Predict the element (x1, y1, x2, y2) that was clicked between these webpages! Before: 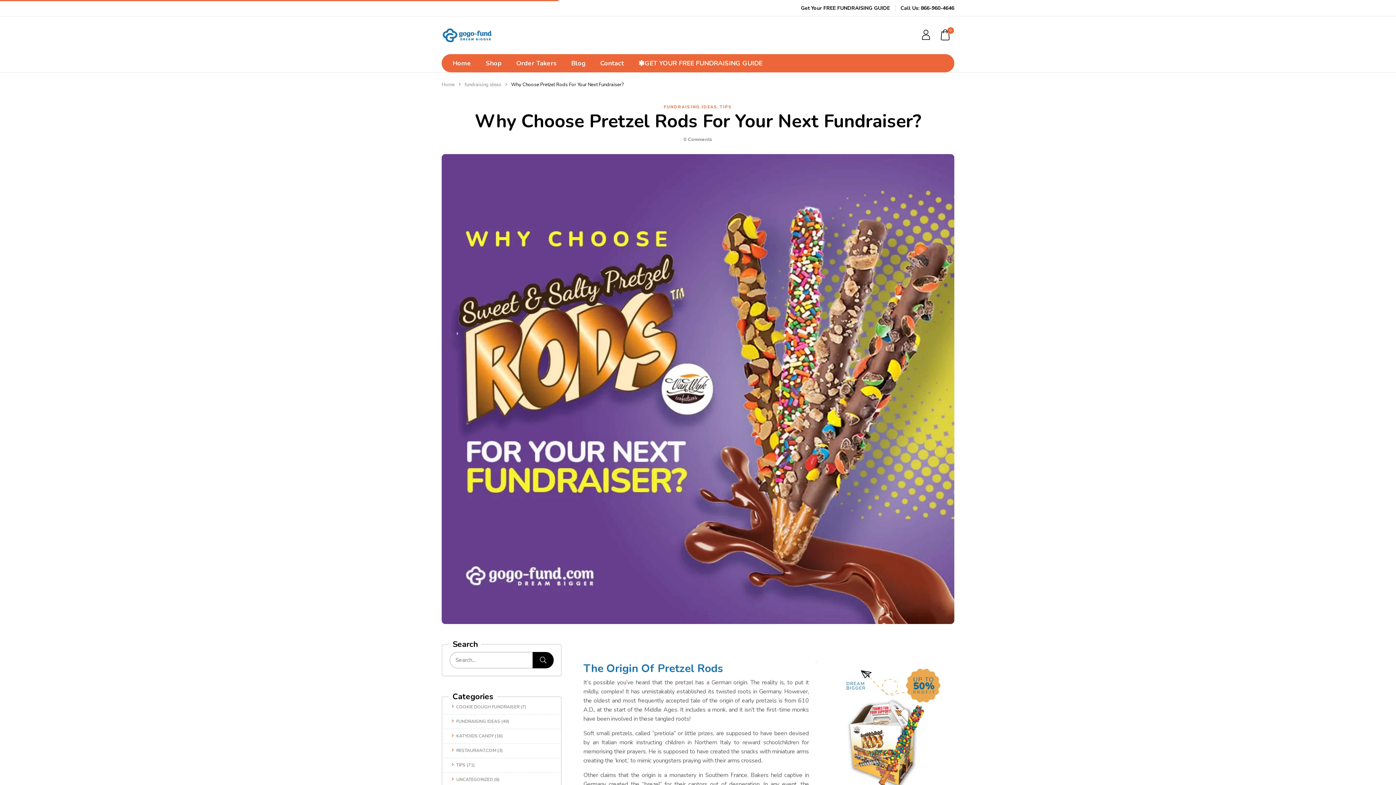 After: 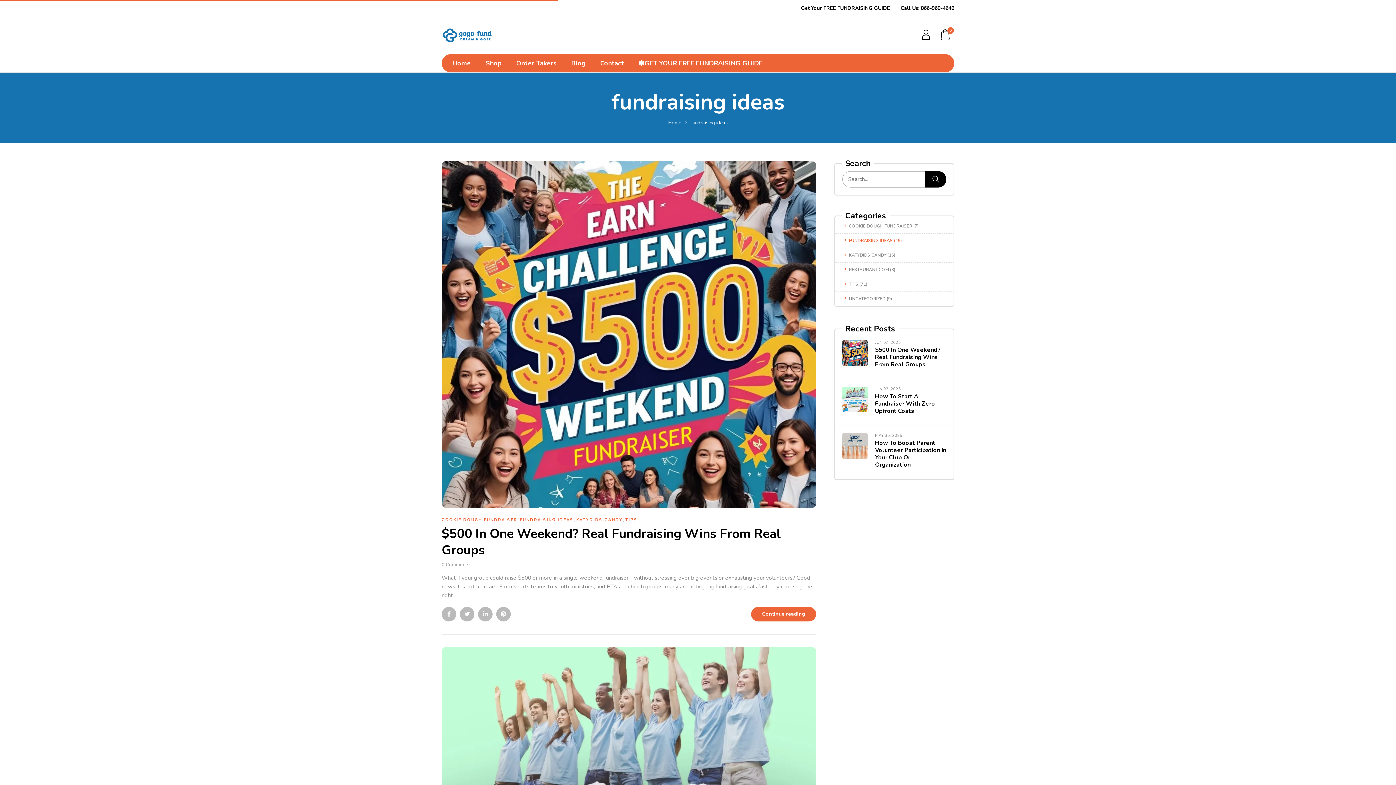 Action: bbox: (456, 718, 500, 724) label: FUNDRAISING IDEAS